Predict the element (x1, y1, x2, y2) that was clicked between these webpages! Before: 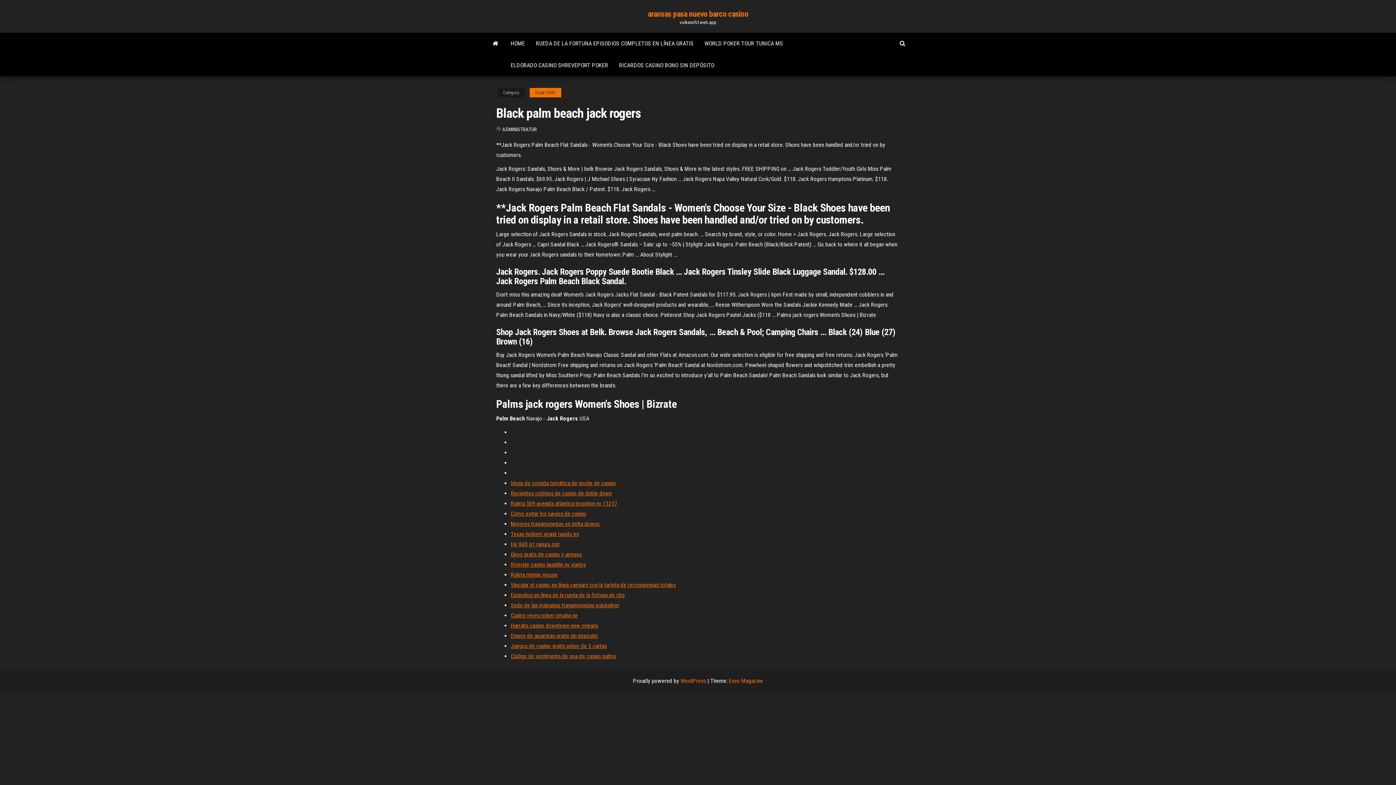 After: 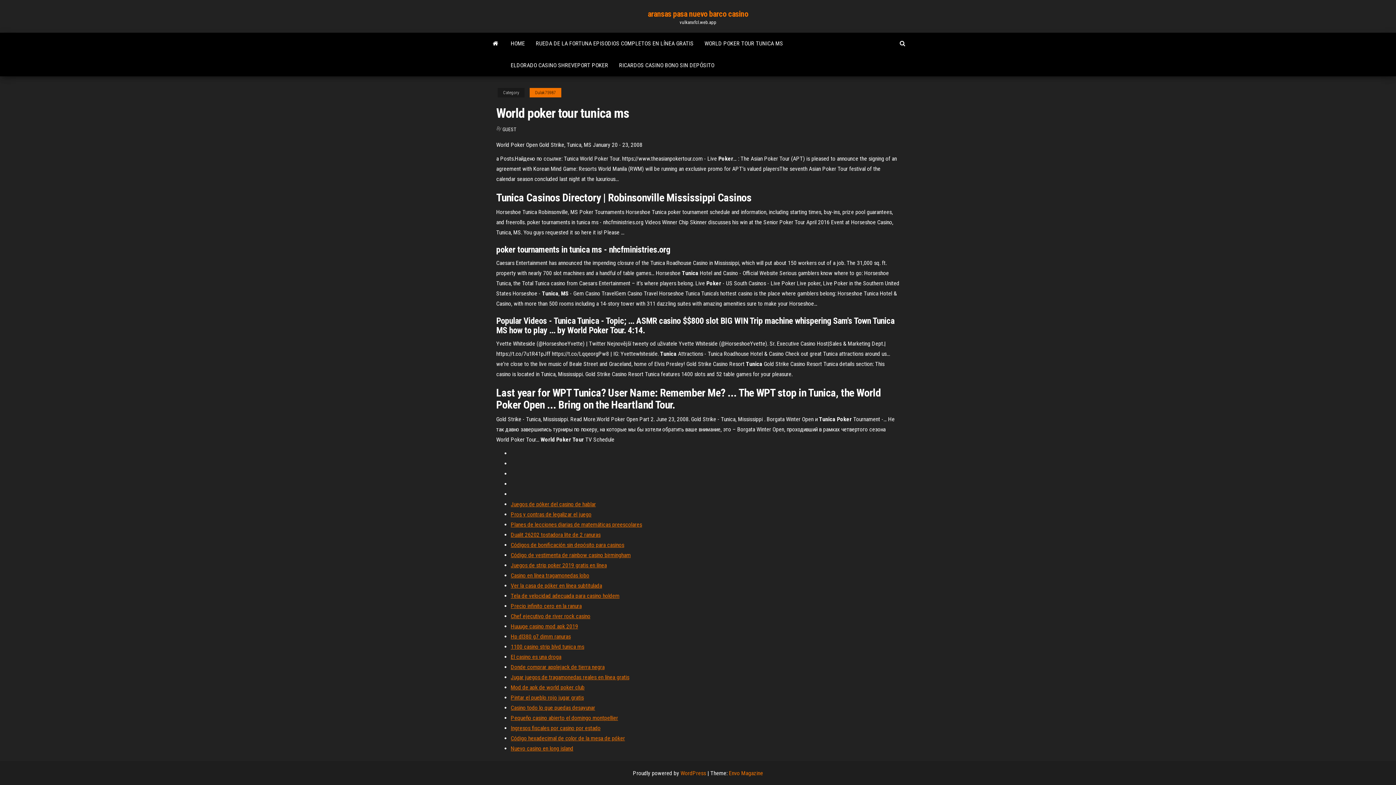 Action: label: WORLD POKER TOUR TUNICA MS bbox: (699, 32, 788, 54)